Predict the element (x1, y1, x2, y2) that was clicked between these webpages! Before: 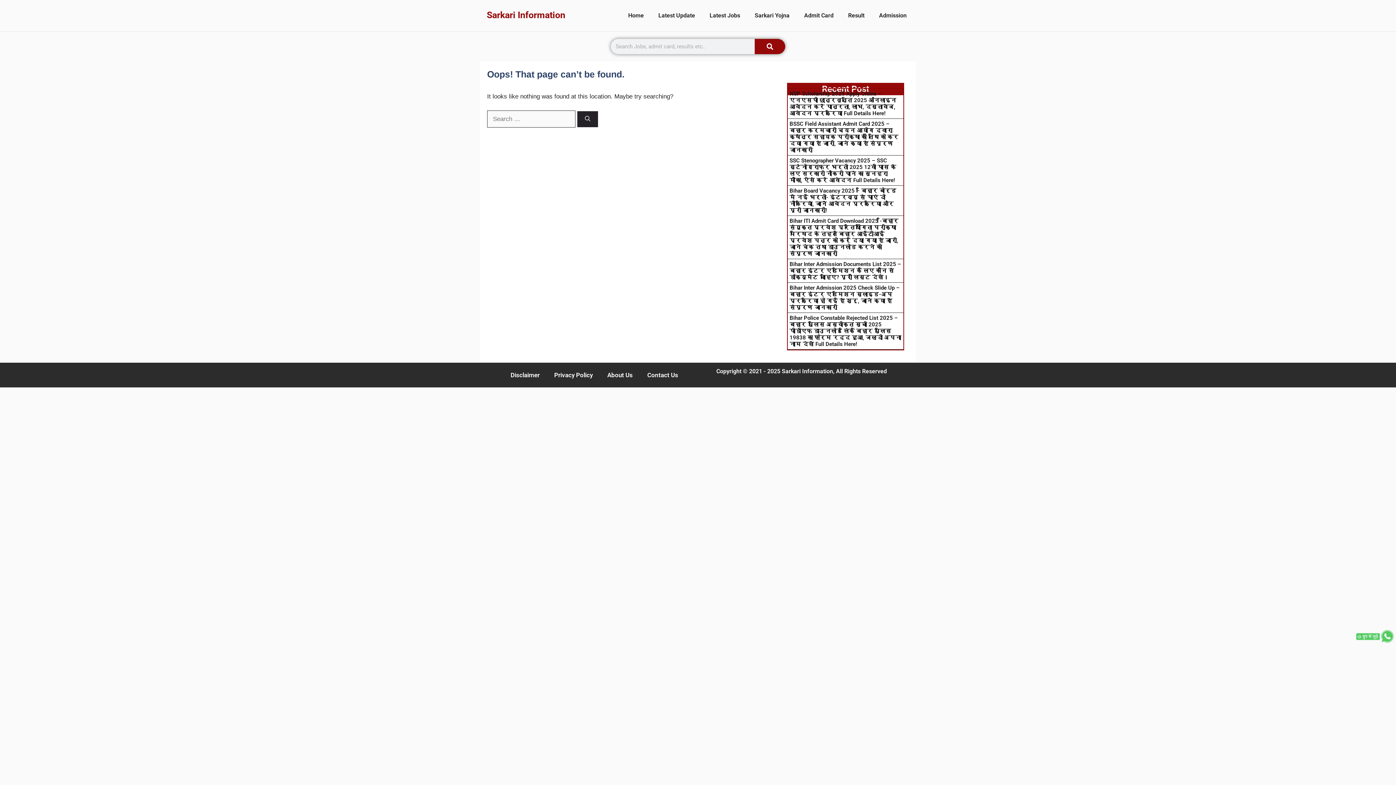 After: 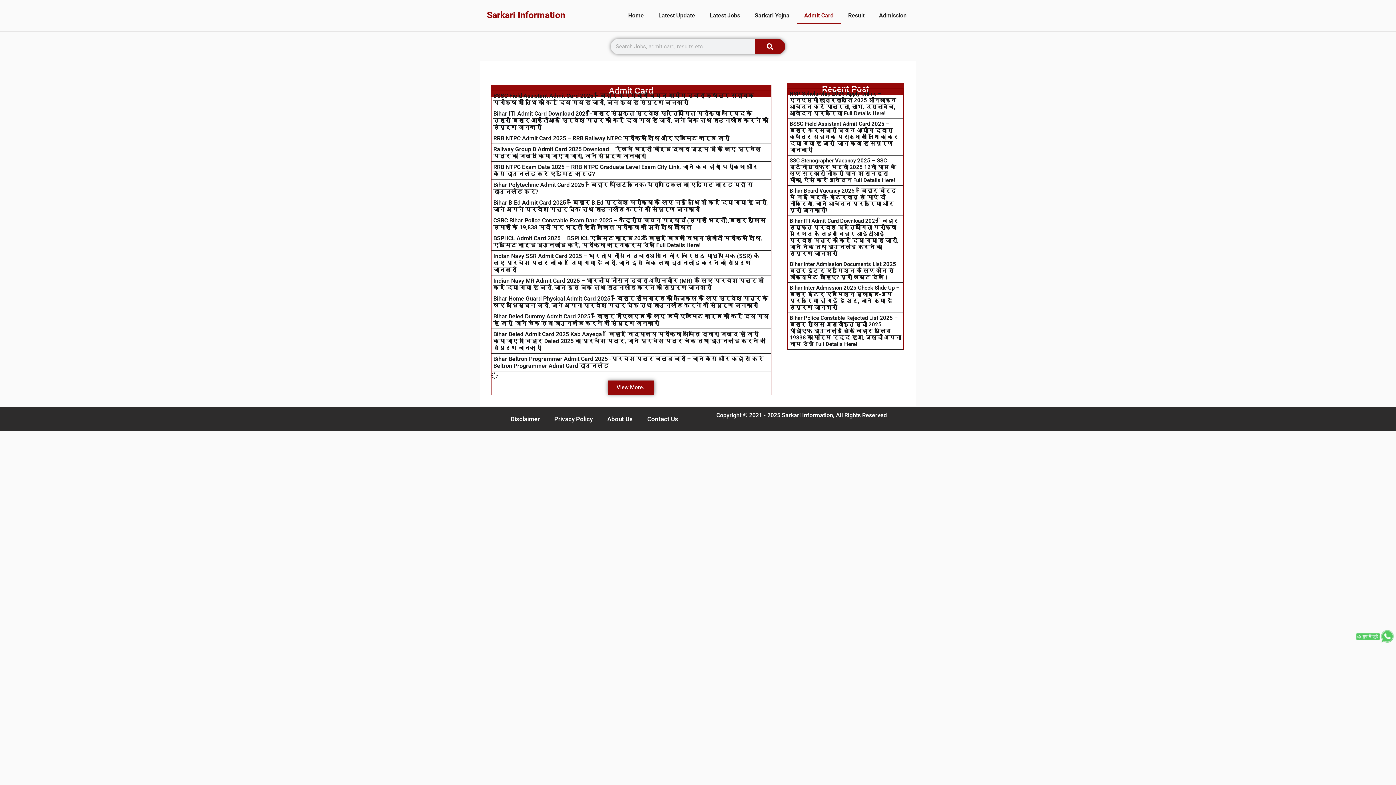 Action: bbox: (797, 7, 841, 24) label: Admit Card